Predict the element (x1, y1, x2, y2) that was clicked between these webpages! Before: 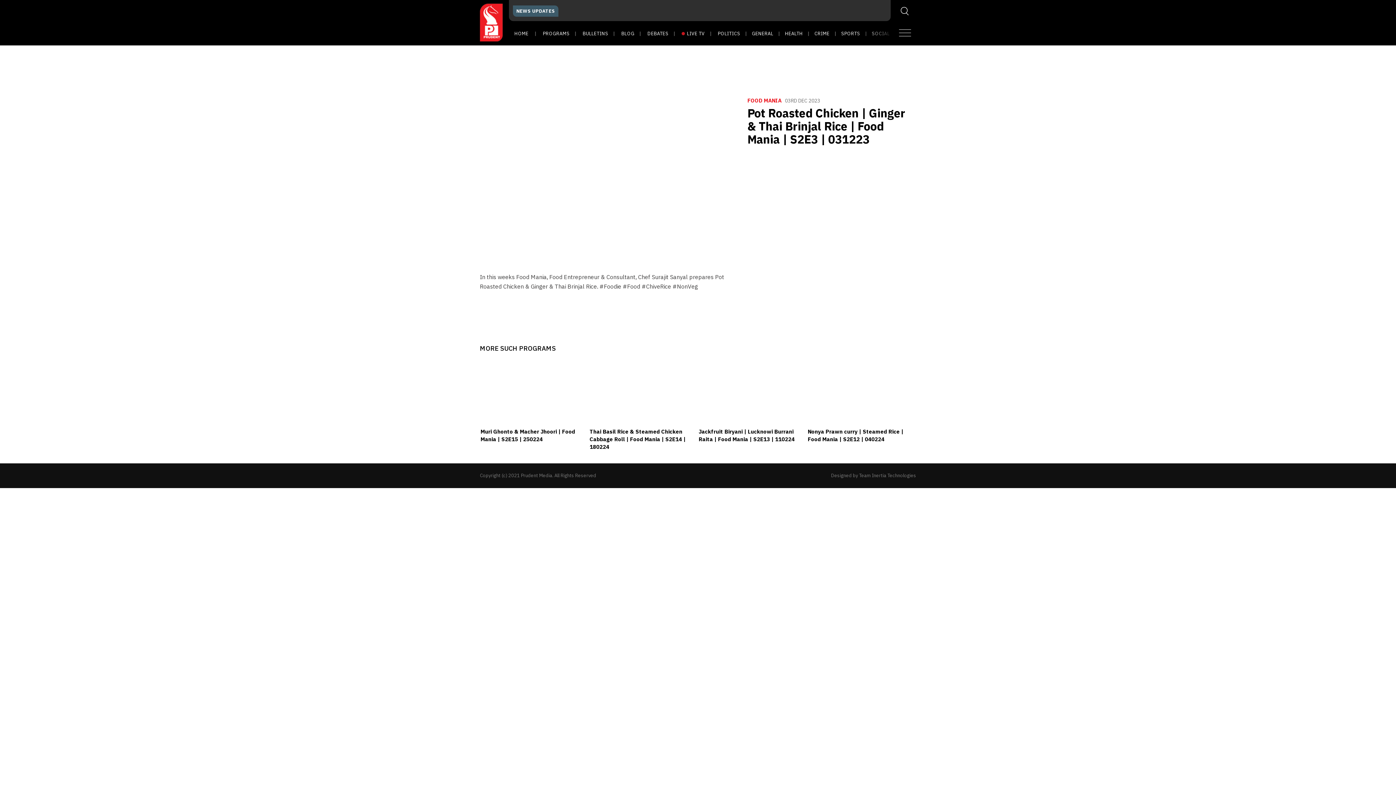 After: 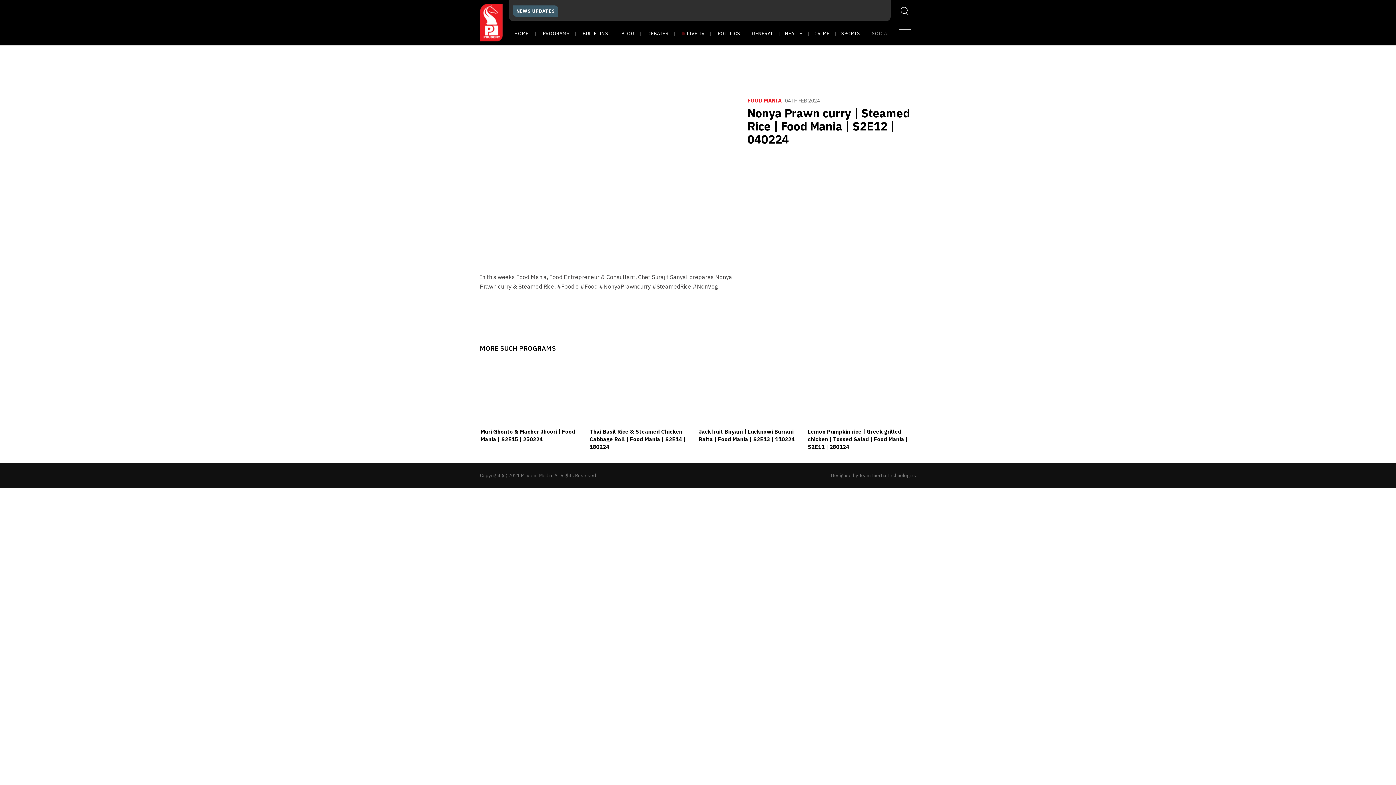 Action: bbox: (807, 428, 909, 443) label: Nonya Prawn curry | Steamed Rice | Food Mania | S2E12 | 040224